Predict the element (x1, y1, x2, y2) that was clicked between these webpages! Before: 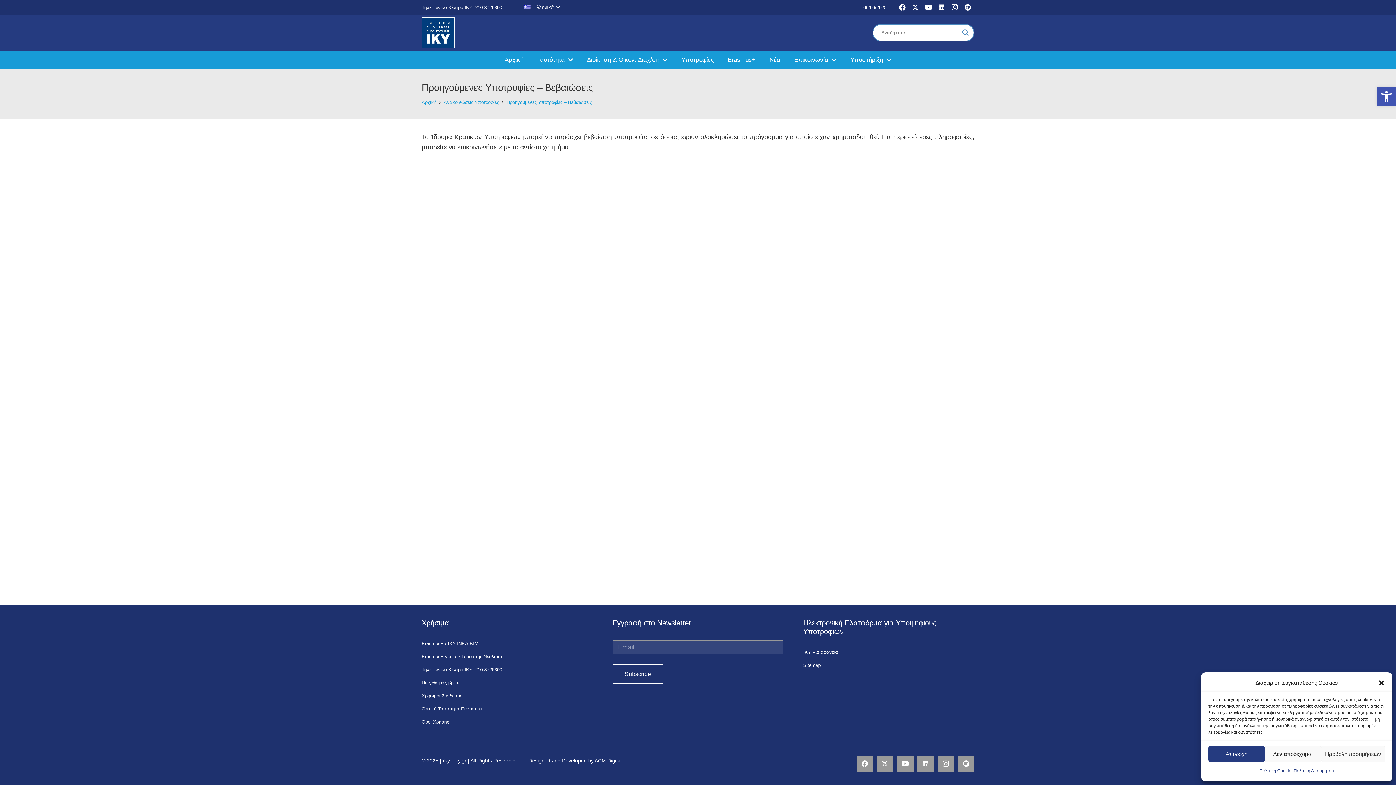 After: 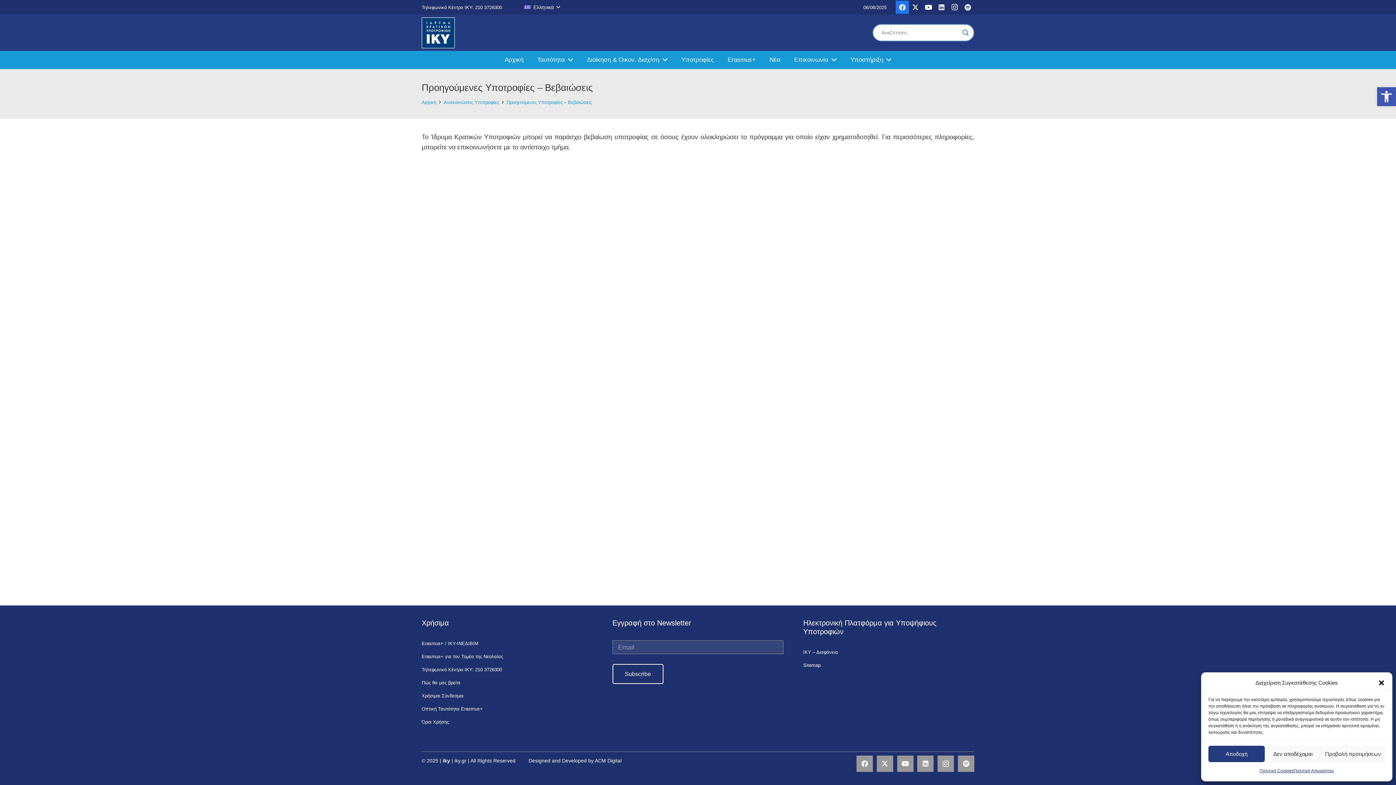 Action: bbox: (896, 0, 909, 13) label: Facebook